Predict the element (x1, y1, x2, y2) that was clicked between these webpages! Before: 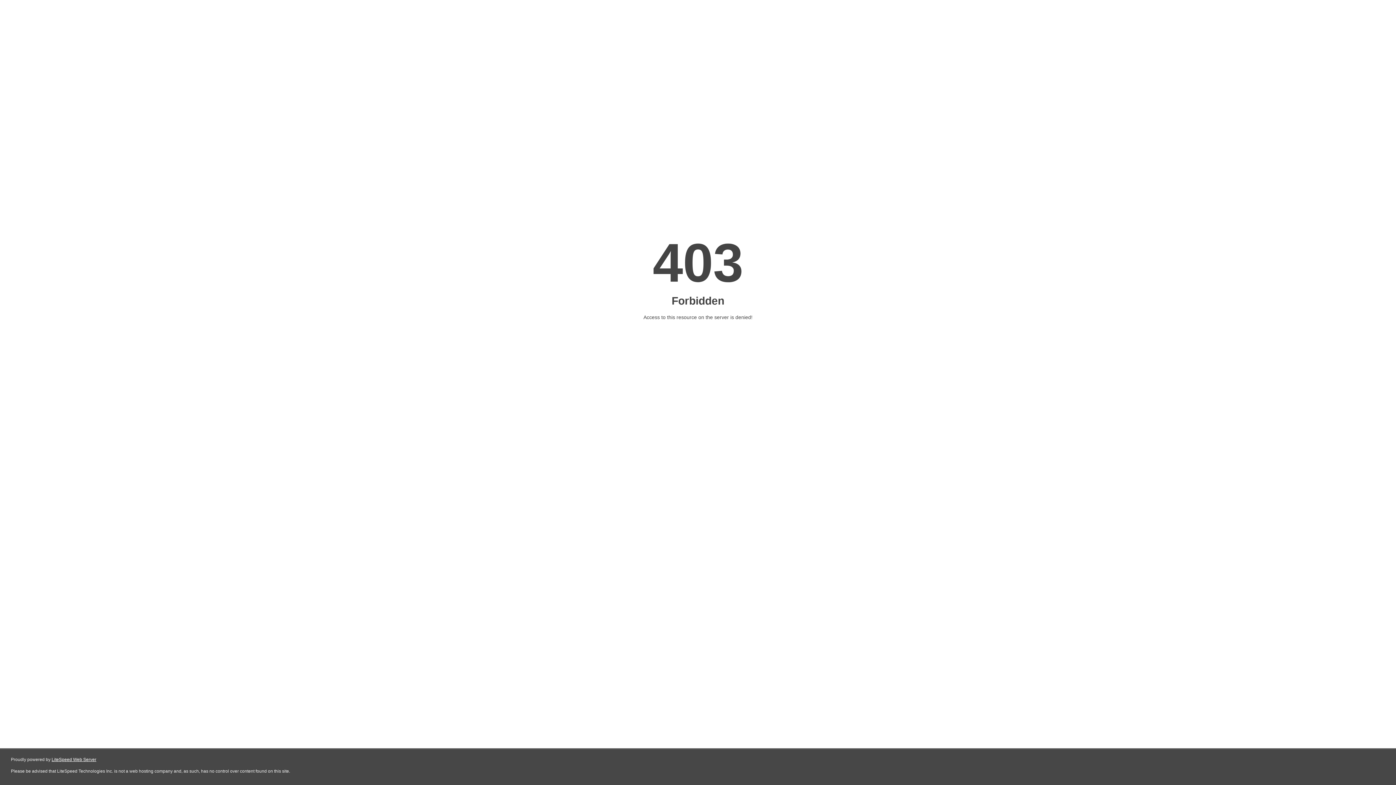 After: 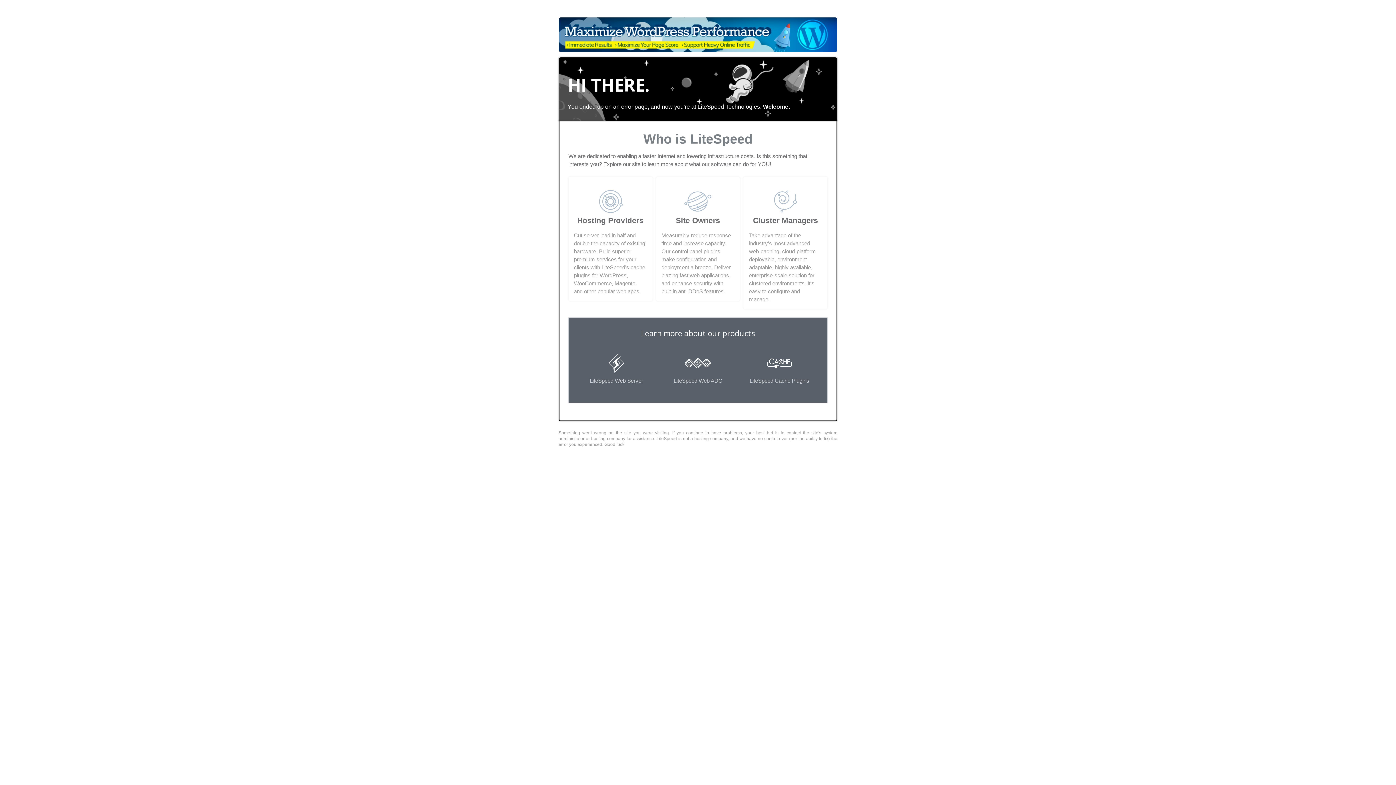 Action: label: LiteSpeed Web Server bbox: (51, 757, 96, 762)